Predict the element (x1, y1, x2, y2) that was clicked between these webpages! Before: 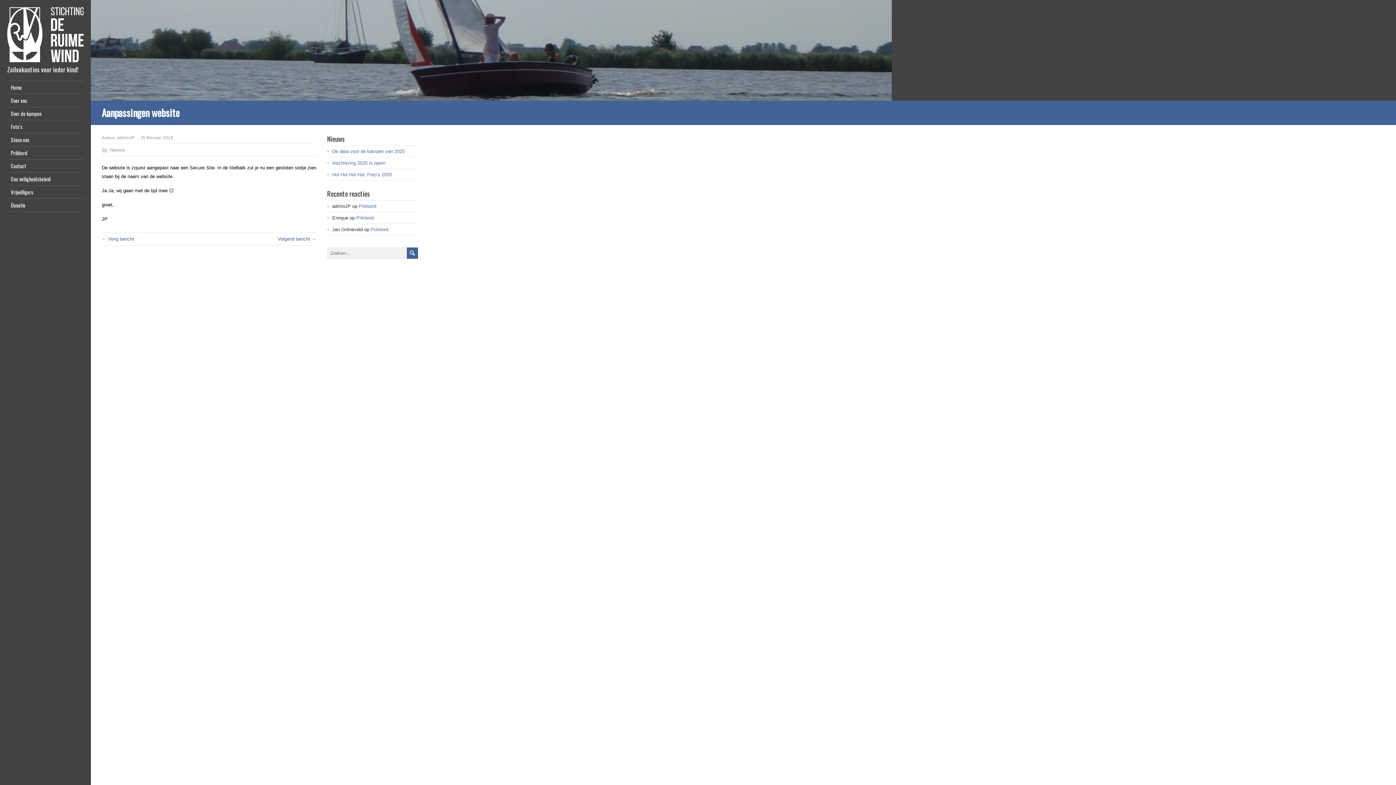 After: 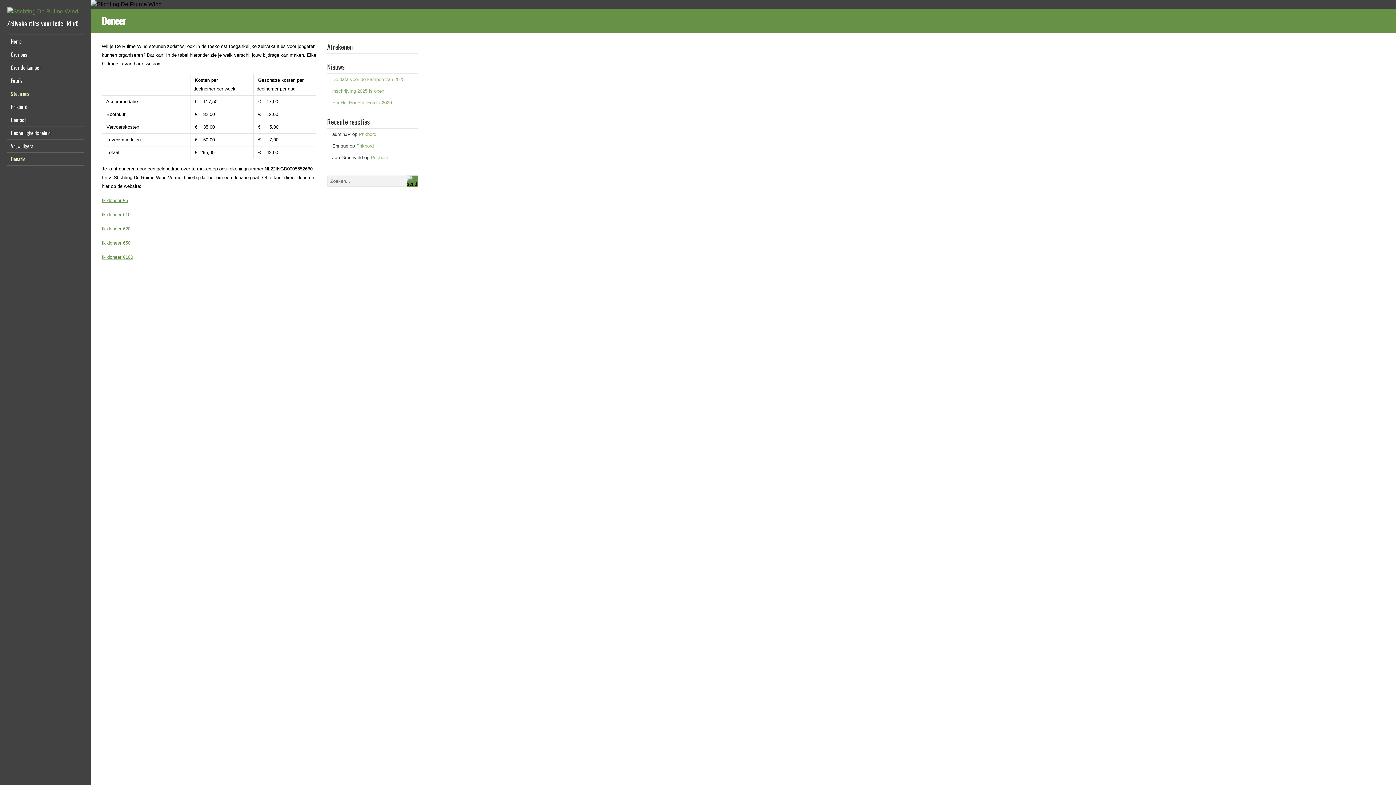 Action: label: Donatie bbox: (7, 198, 83, 211)